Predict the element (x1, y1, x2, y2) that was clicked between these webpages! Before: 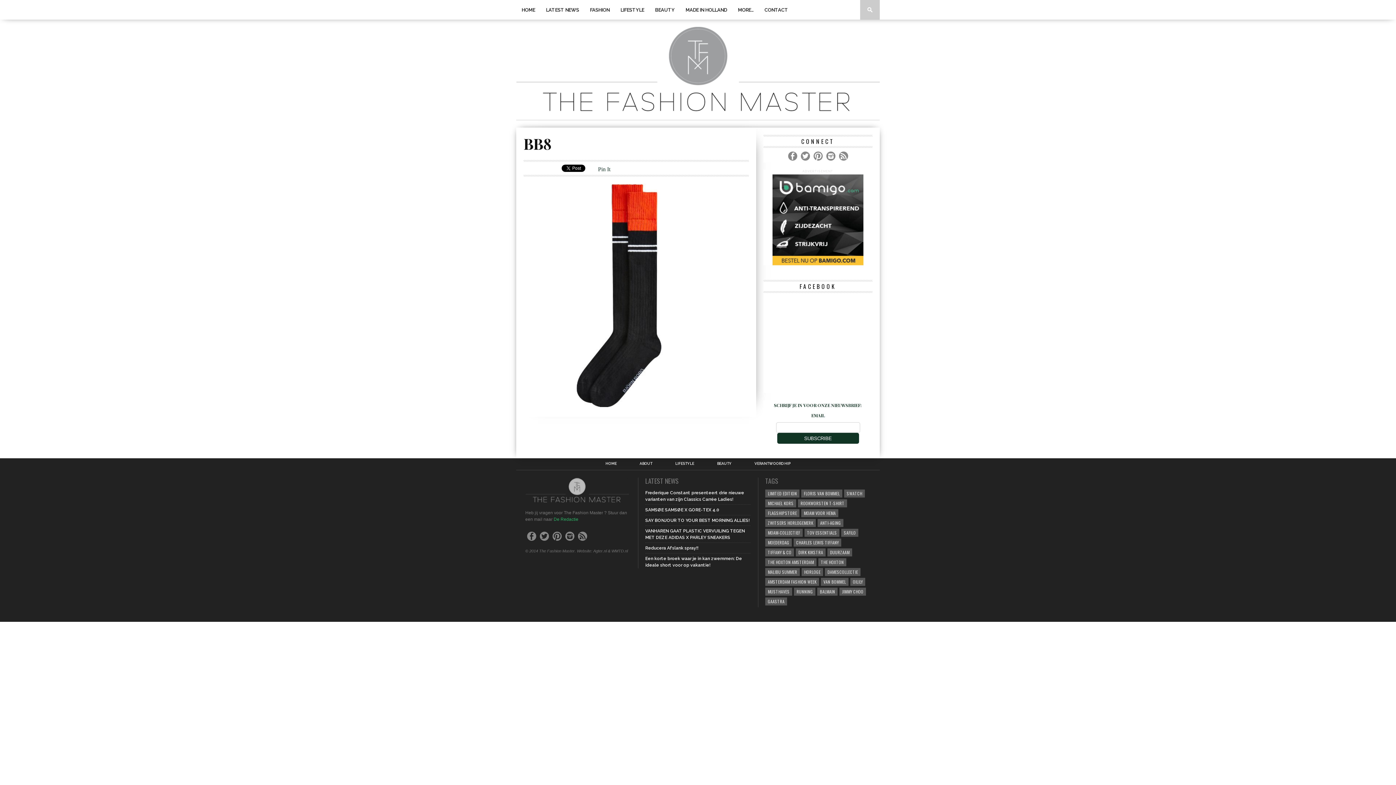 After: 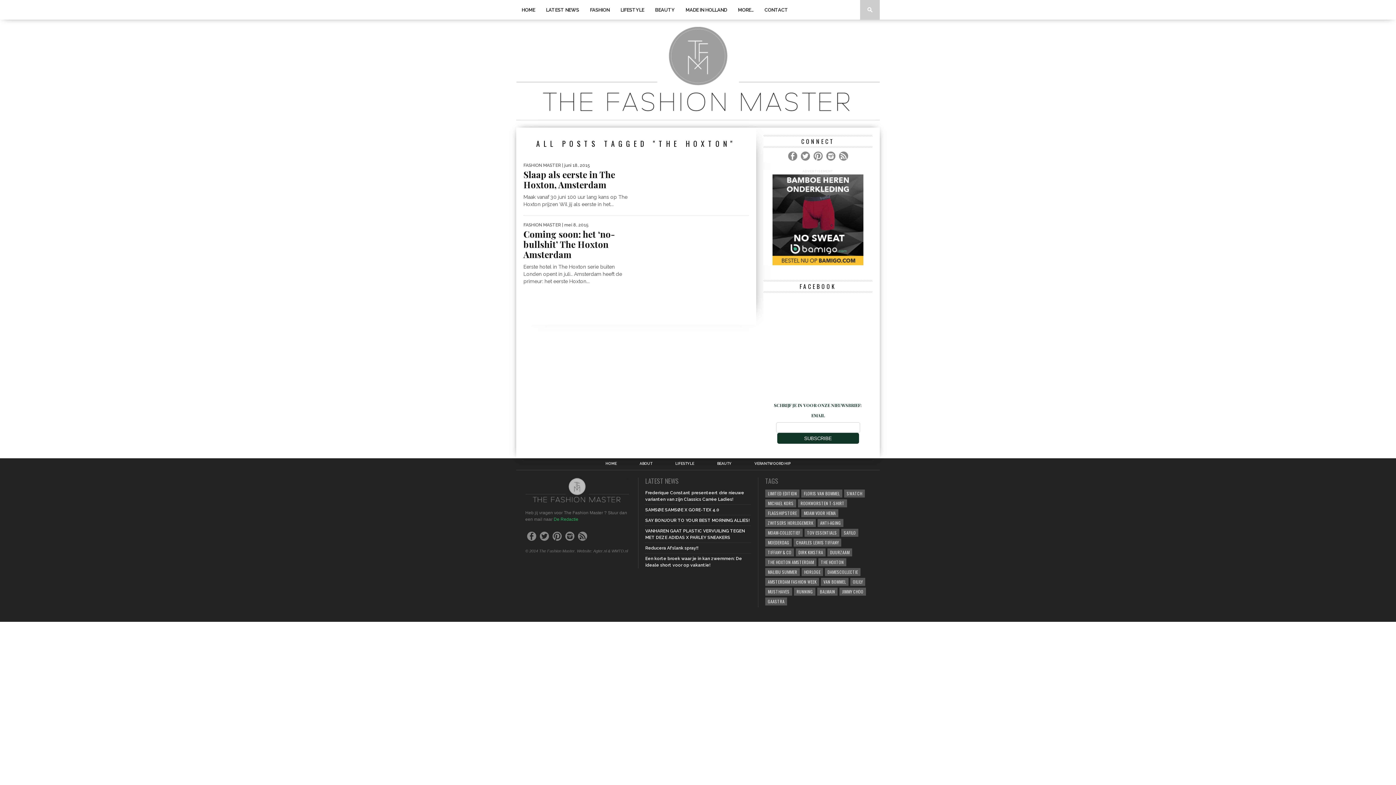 Action: label: THE HOXTON bbox: (818, 558, 846, 566)